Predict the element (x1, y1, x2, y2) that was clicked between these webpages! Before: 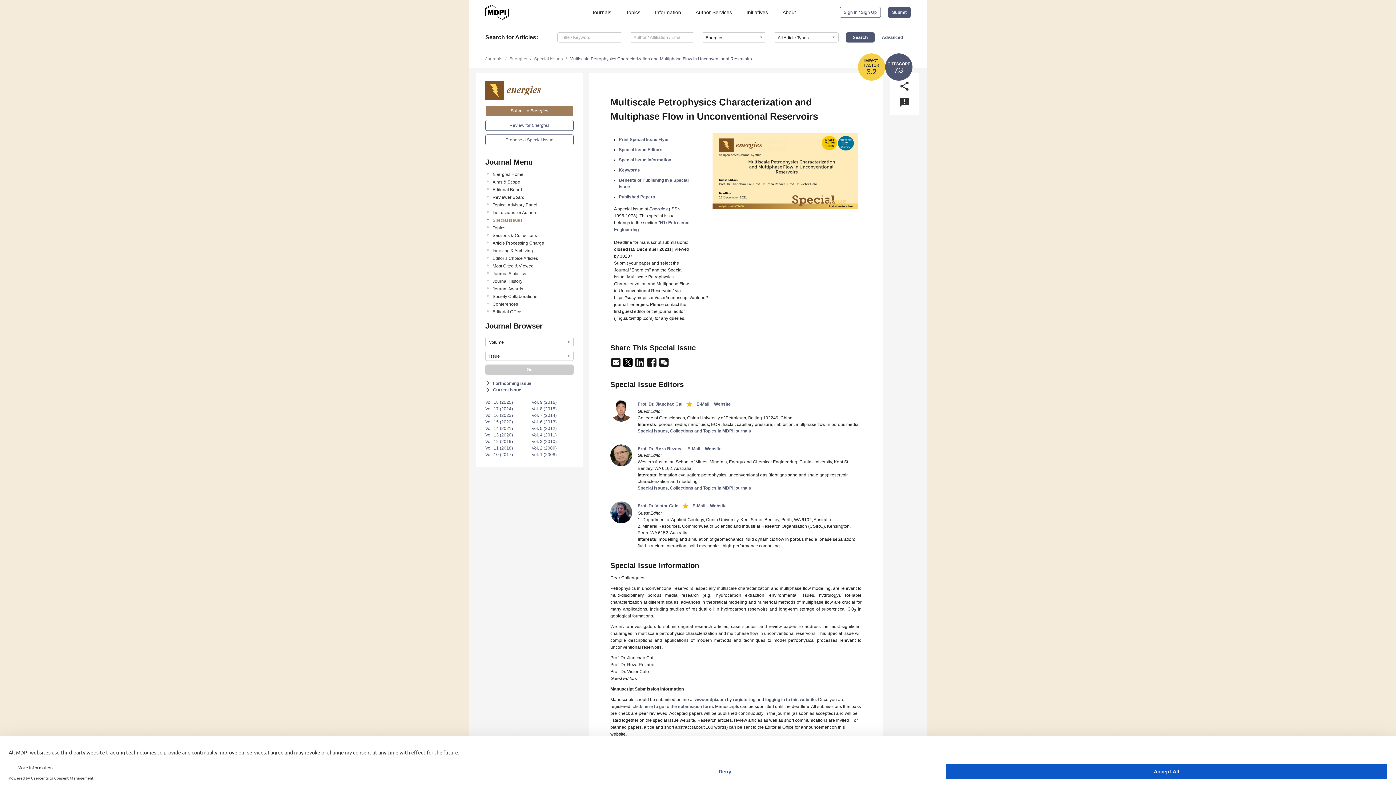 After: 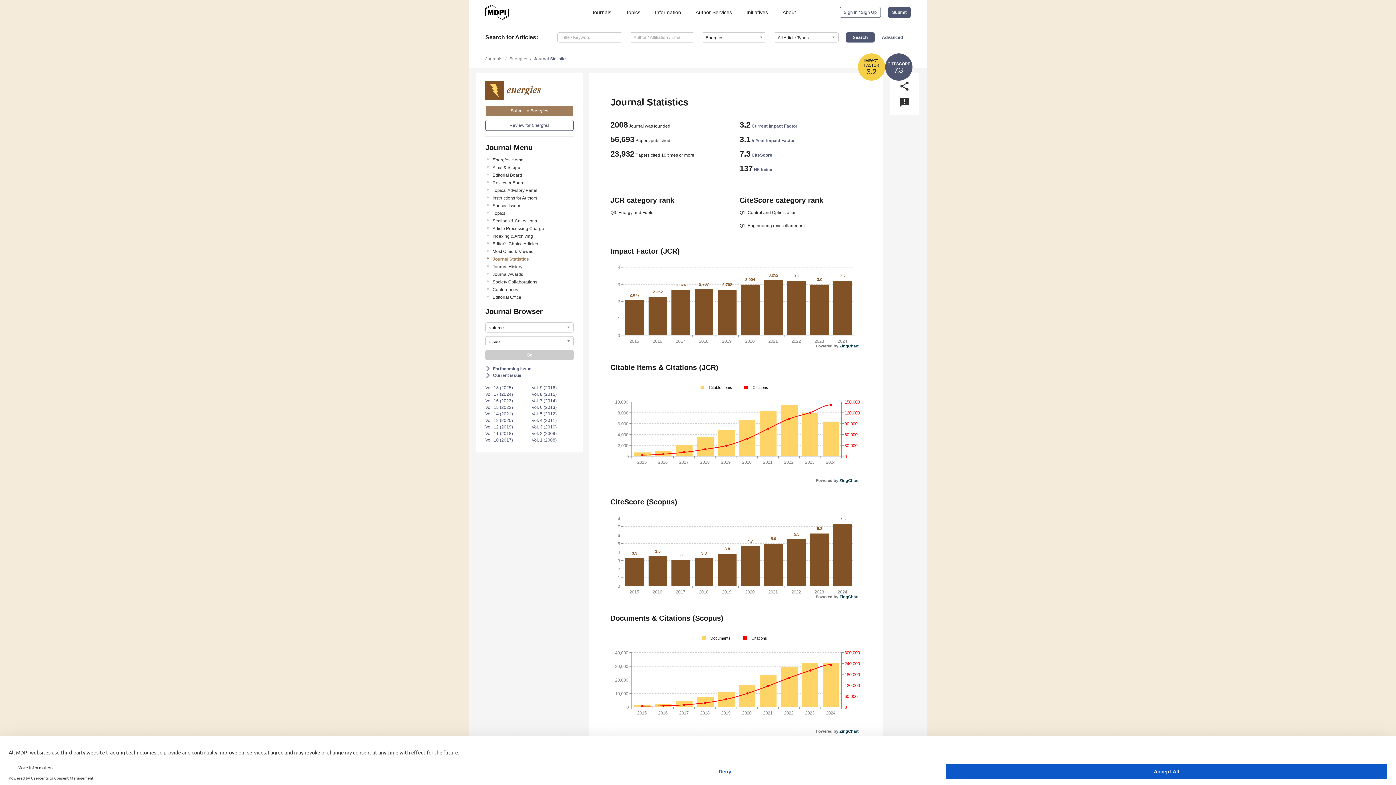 Action: label: Journal Statistics bbox: (492, 270, 573, 276)